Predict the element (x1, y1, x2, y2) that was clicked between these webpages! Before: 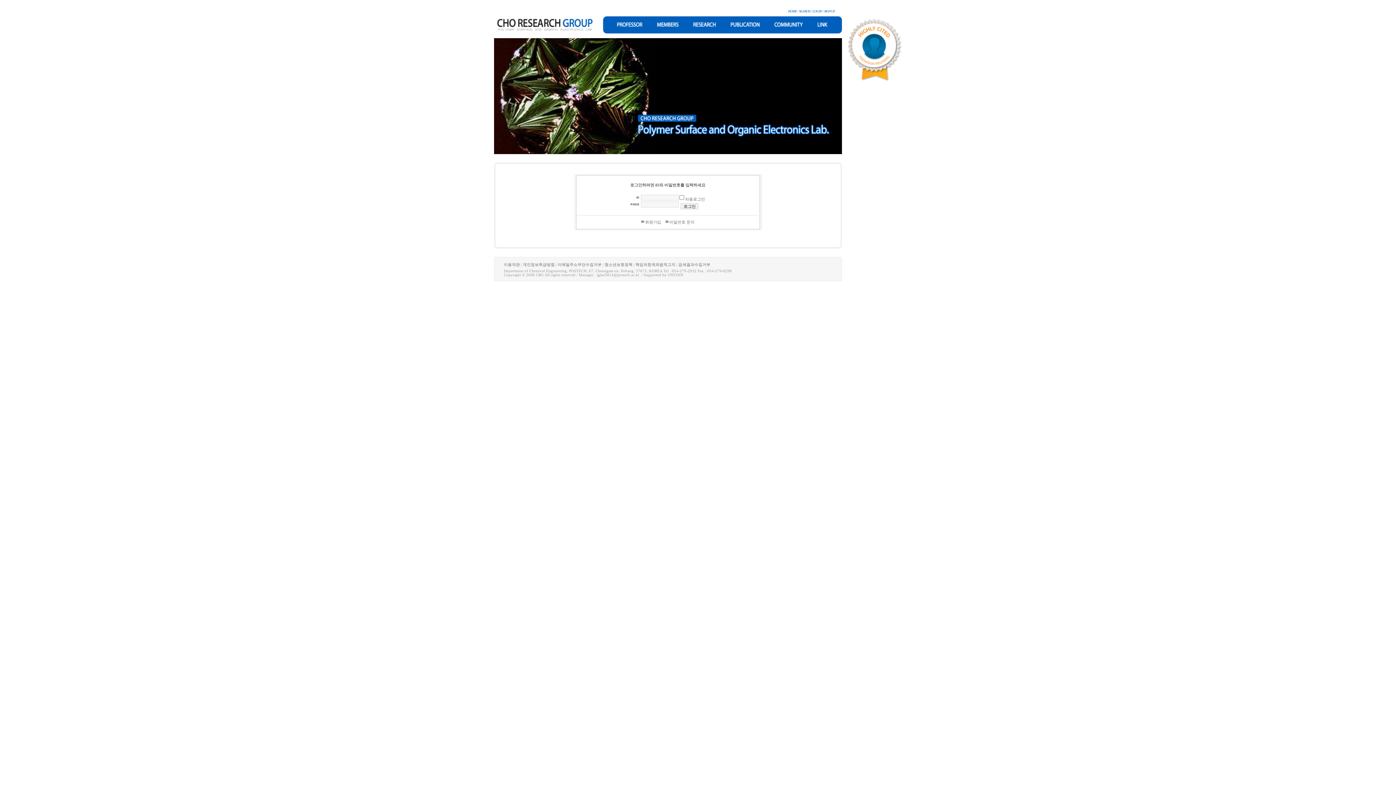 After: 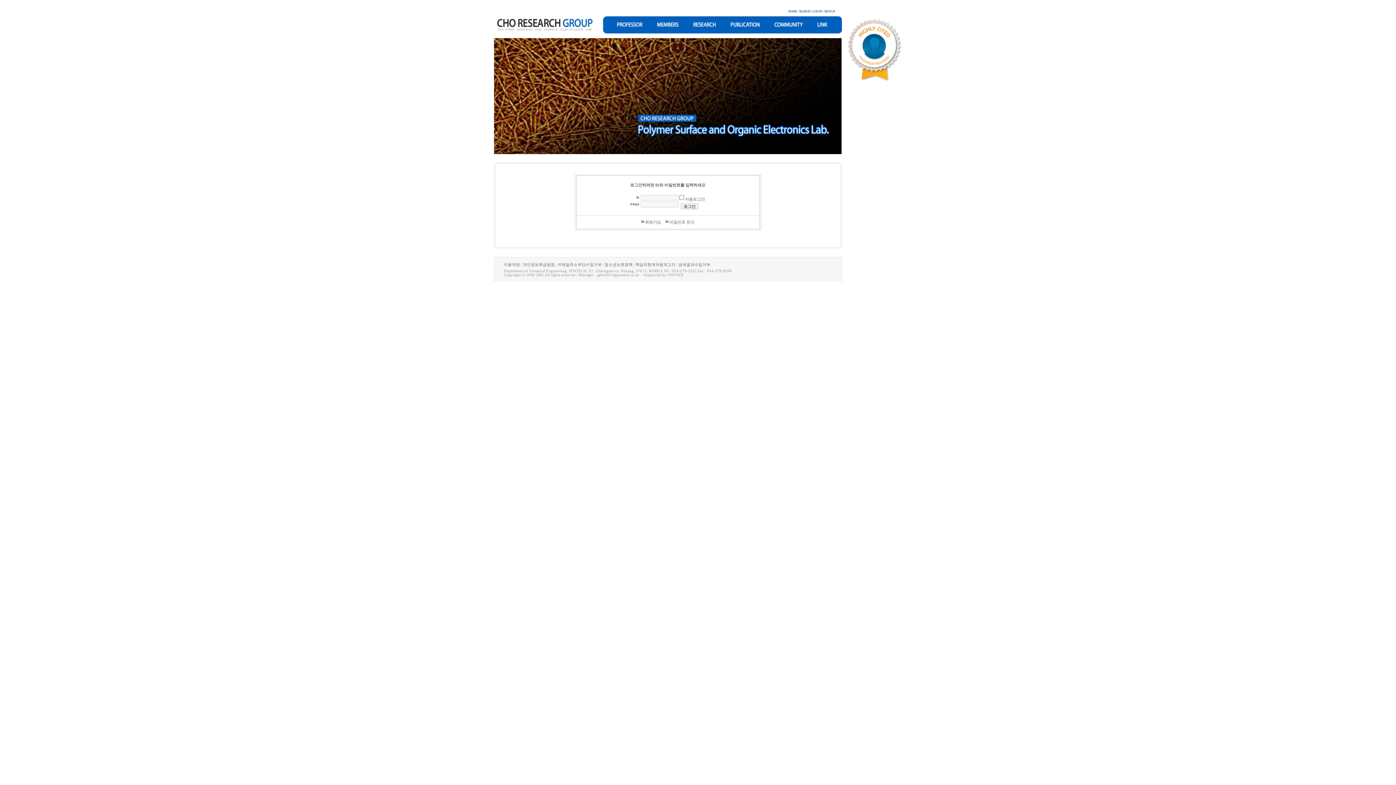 Action: bbox: (812, 9, 822, 13) label: LOG IN